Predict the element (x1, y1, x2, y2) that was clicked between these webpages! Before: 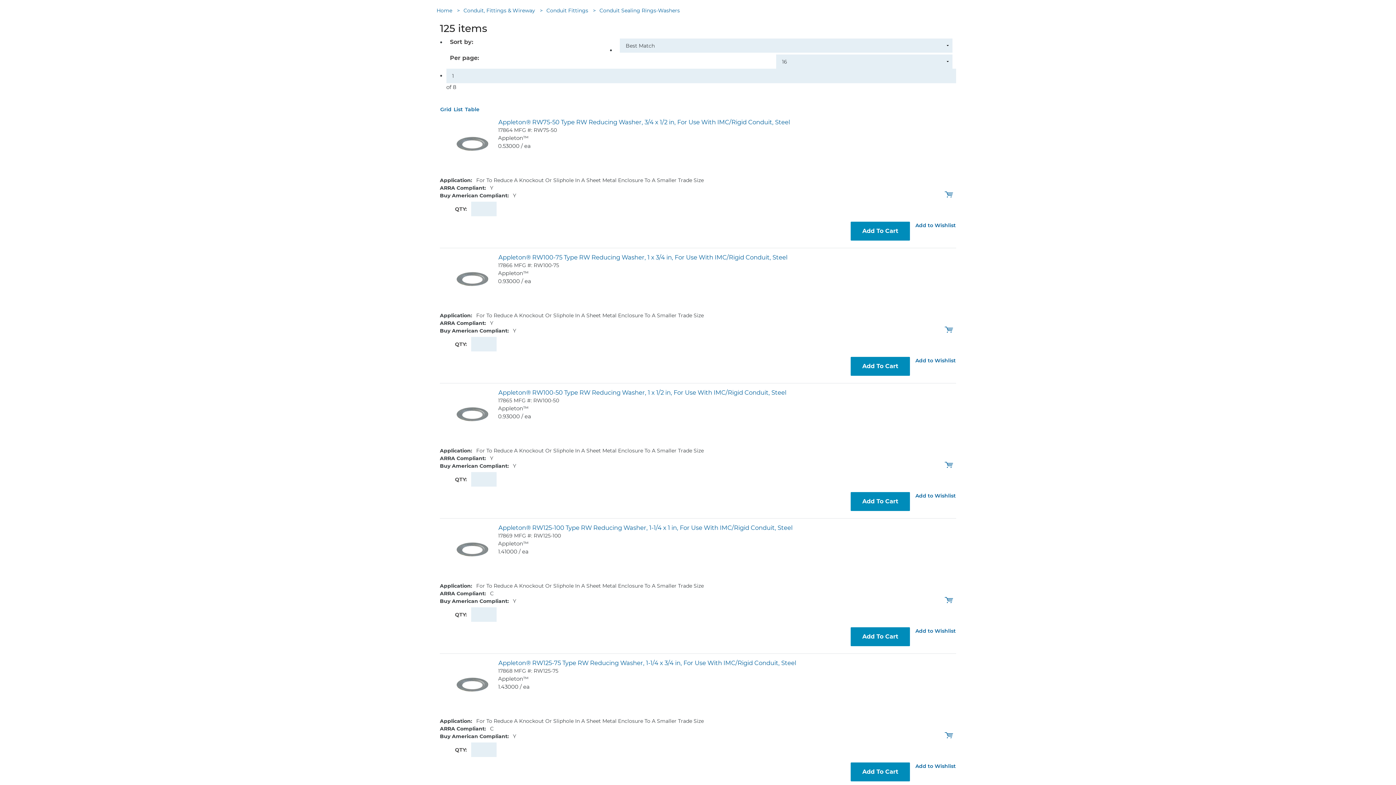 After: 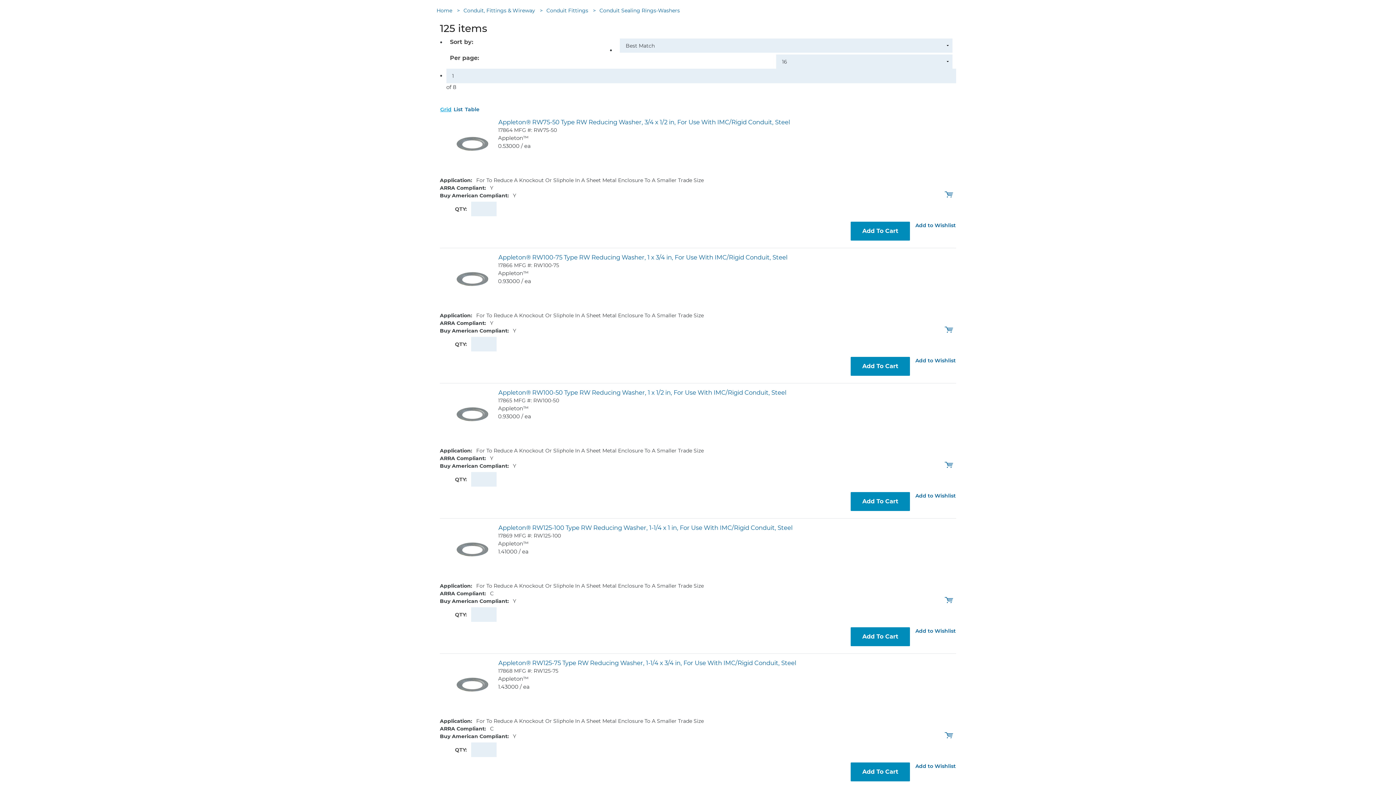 Action: label: Grid bbox: (440, 105, 452, 113)